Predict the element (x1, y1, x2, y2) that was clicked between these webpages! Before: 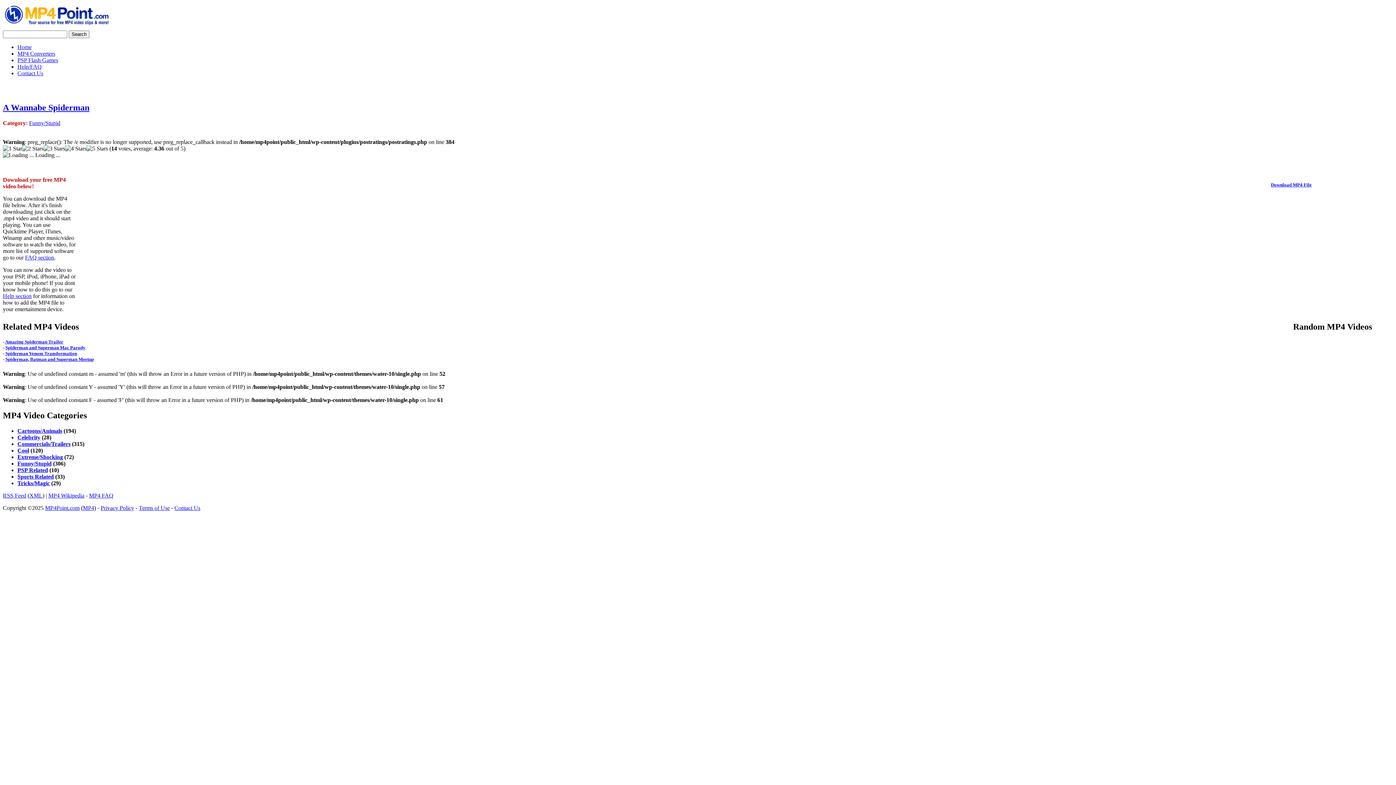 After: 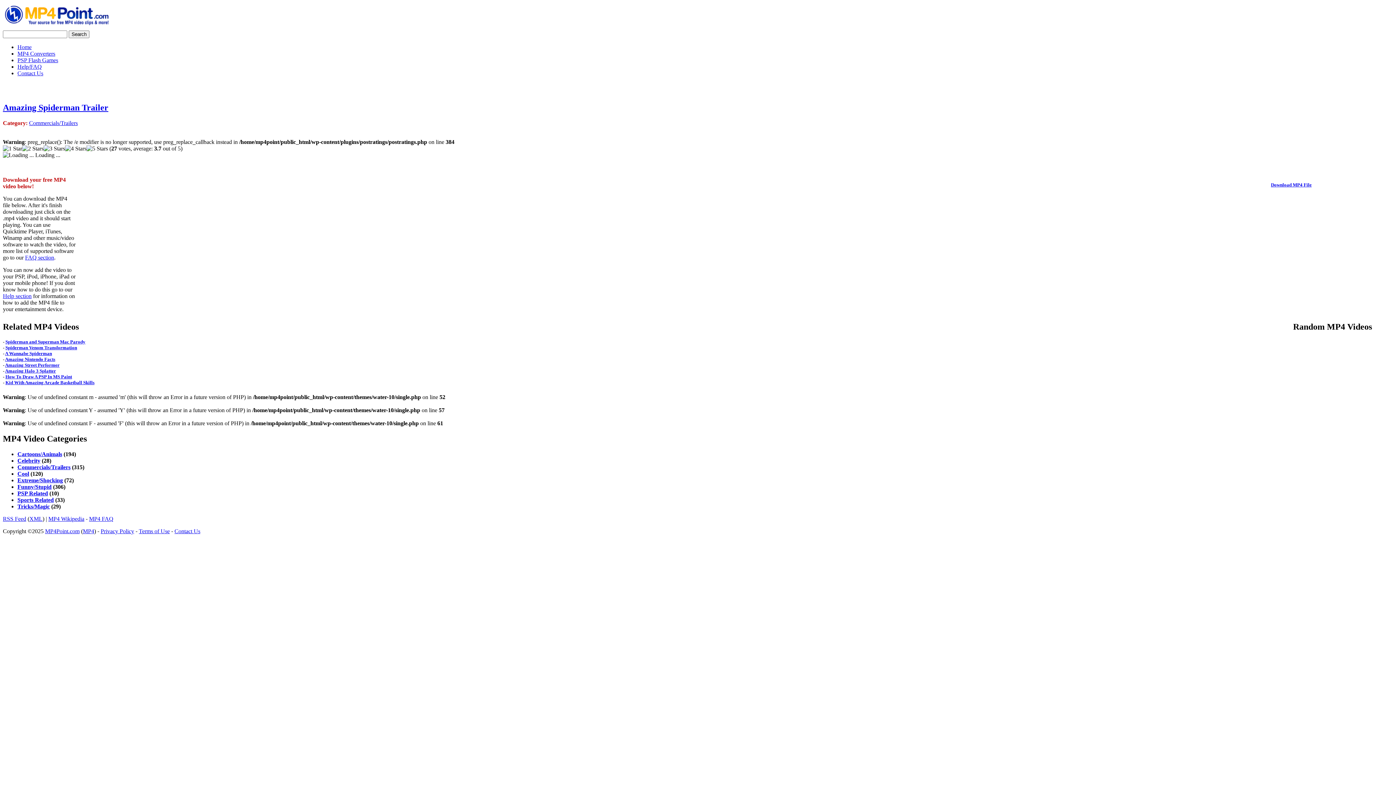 Action: label: Amazing Spiderman Trailer bbox: (5, 339, 63, 344)